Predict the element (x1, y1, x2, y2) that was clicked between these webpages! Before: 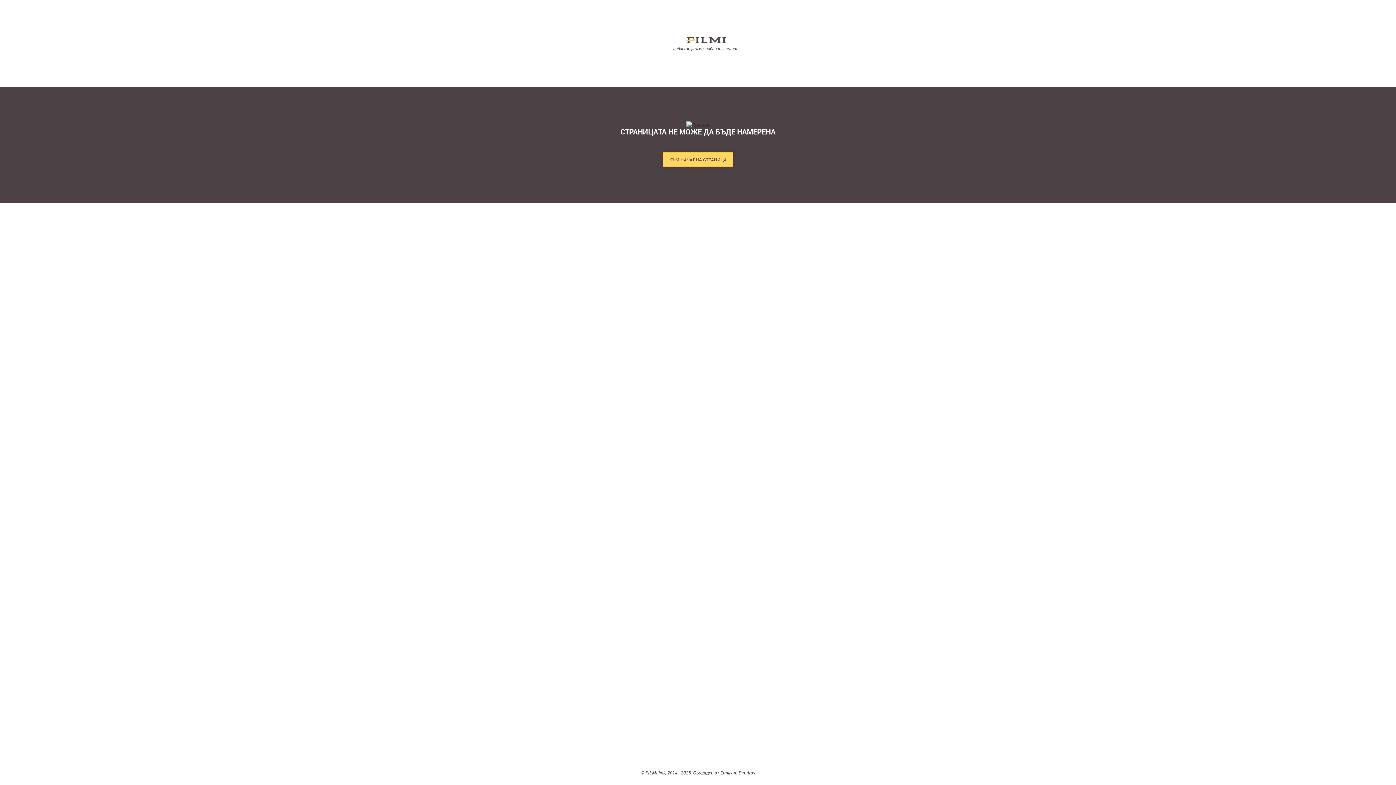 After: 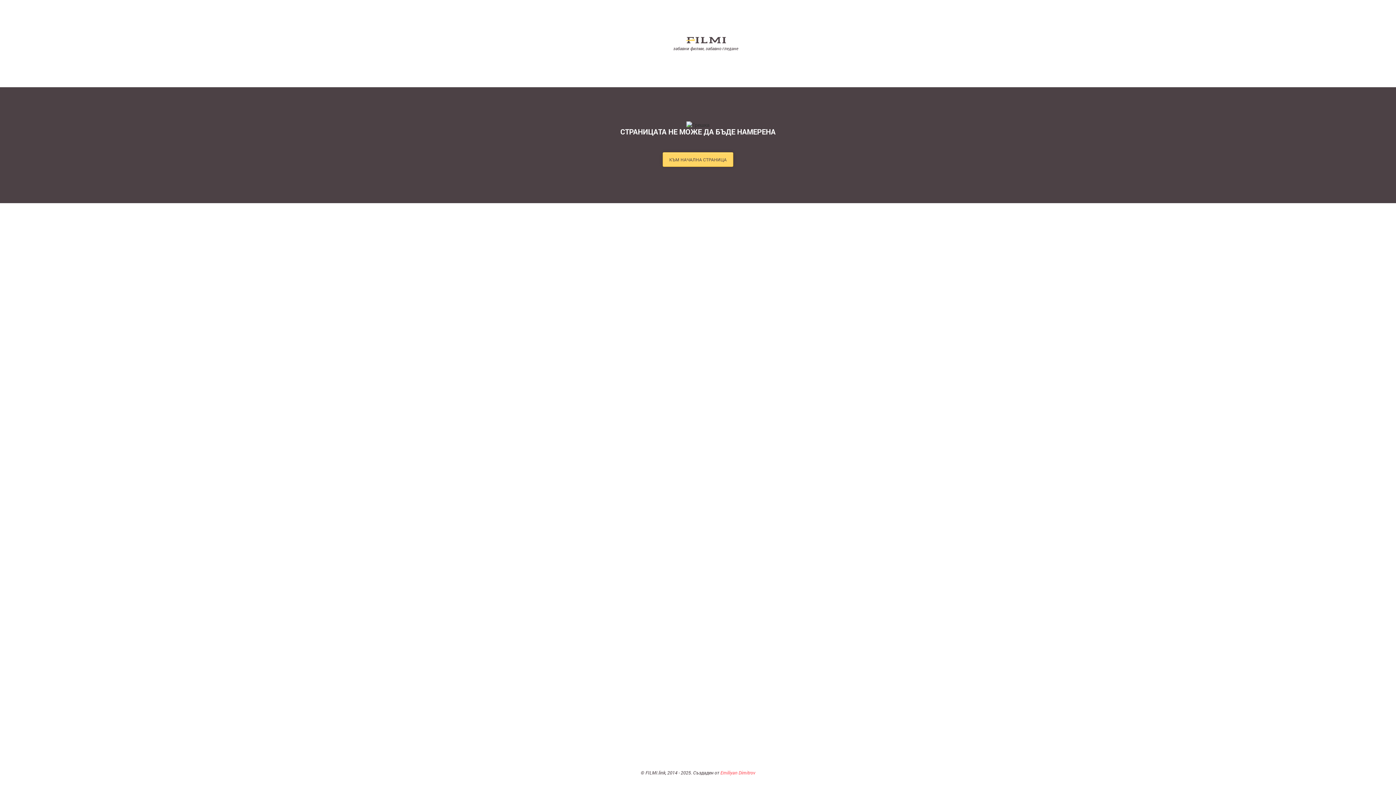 Action: bbox: (720, 769, 755, 776) label: Emiliyan Dimitrov